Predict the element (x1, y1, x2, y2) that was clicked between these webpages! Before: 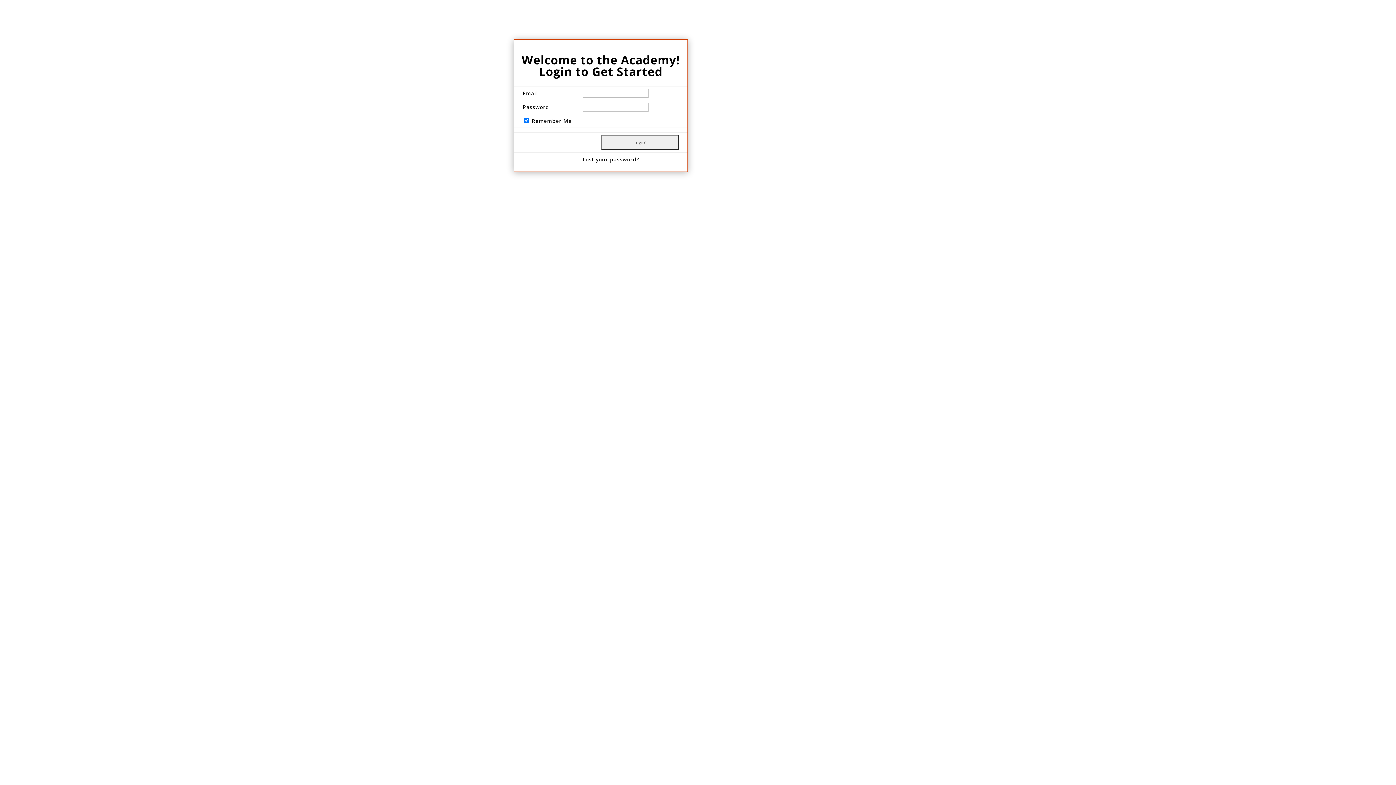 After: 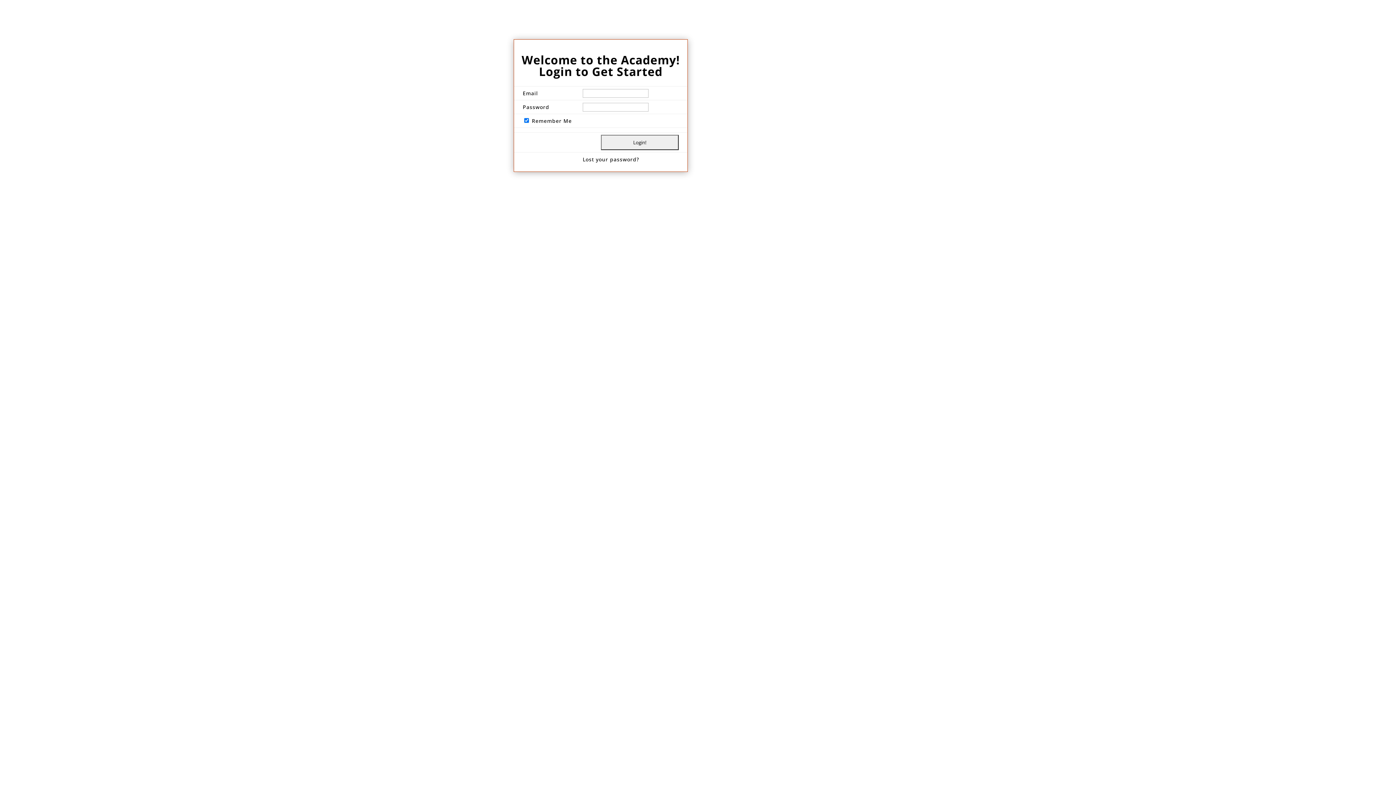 Action: bbox: (582, 155, 639, 162) label: Lost your password?